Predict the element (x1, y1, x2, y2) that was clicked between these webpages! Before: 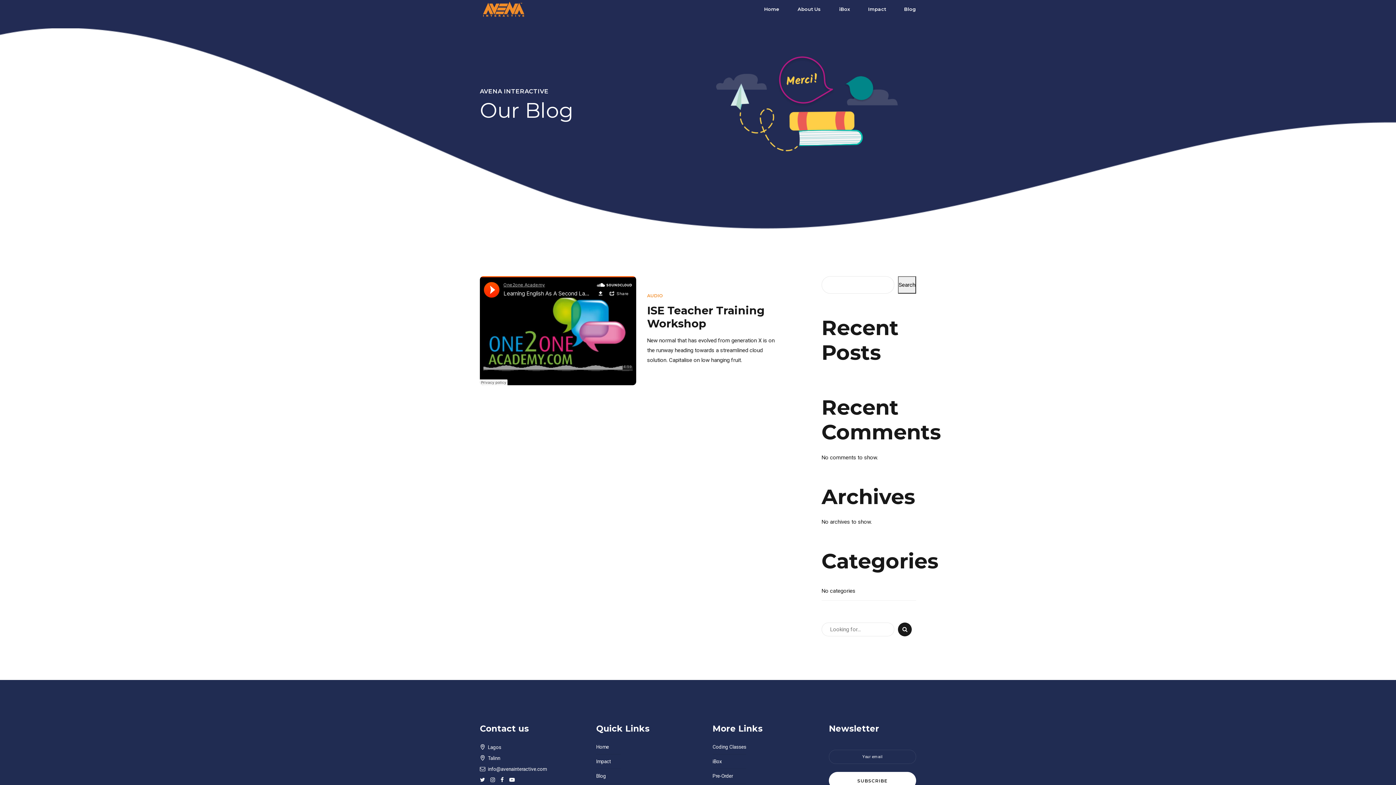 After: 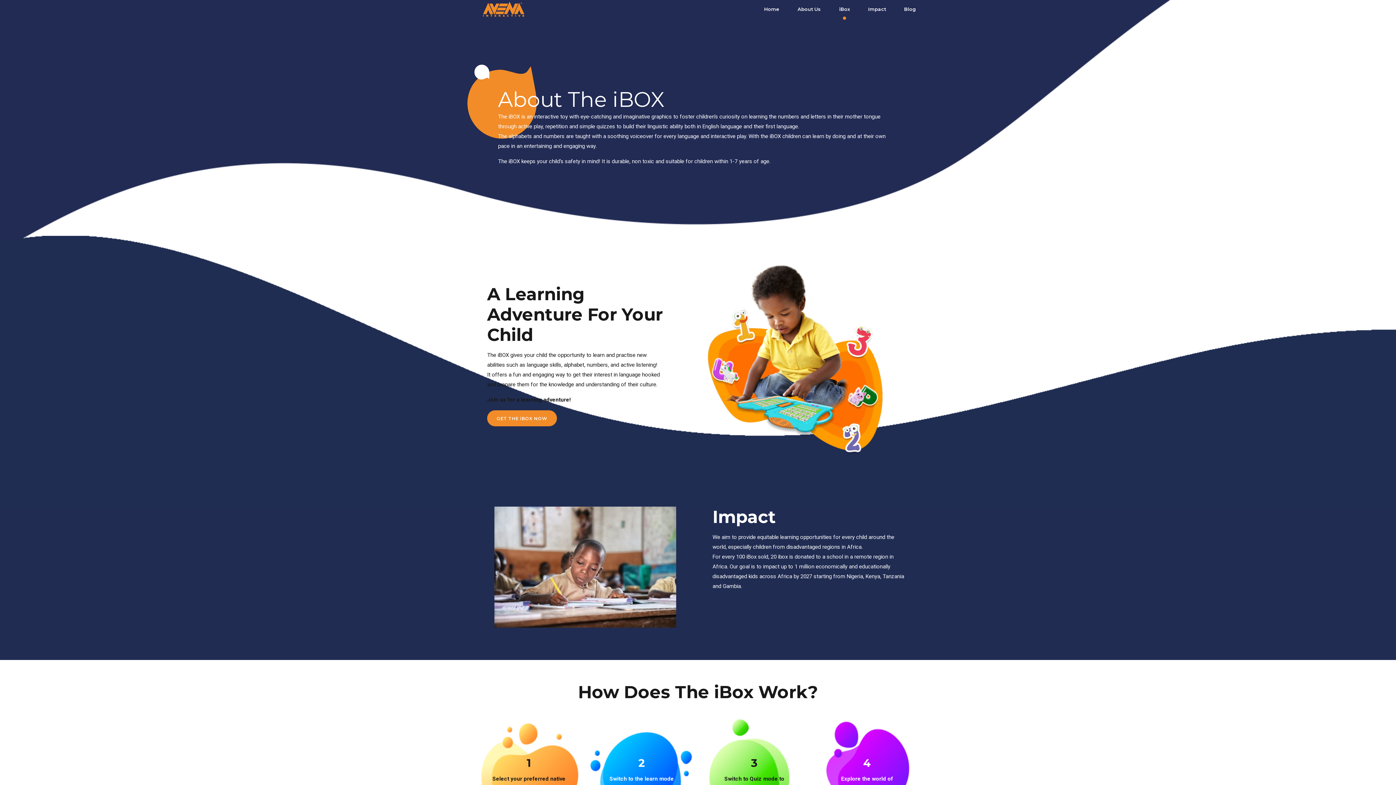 Action: label: iBox bbox: (839, 0, 850, 18)